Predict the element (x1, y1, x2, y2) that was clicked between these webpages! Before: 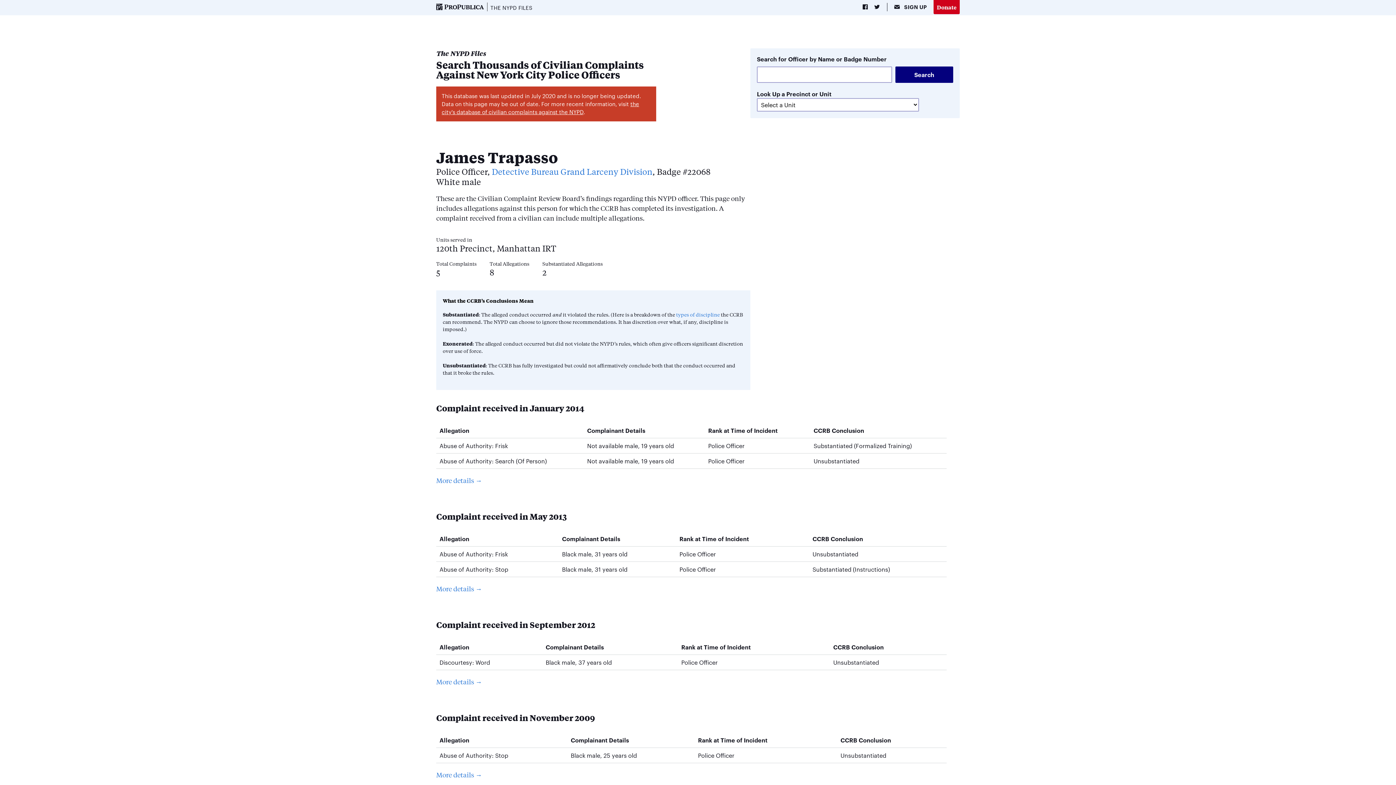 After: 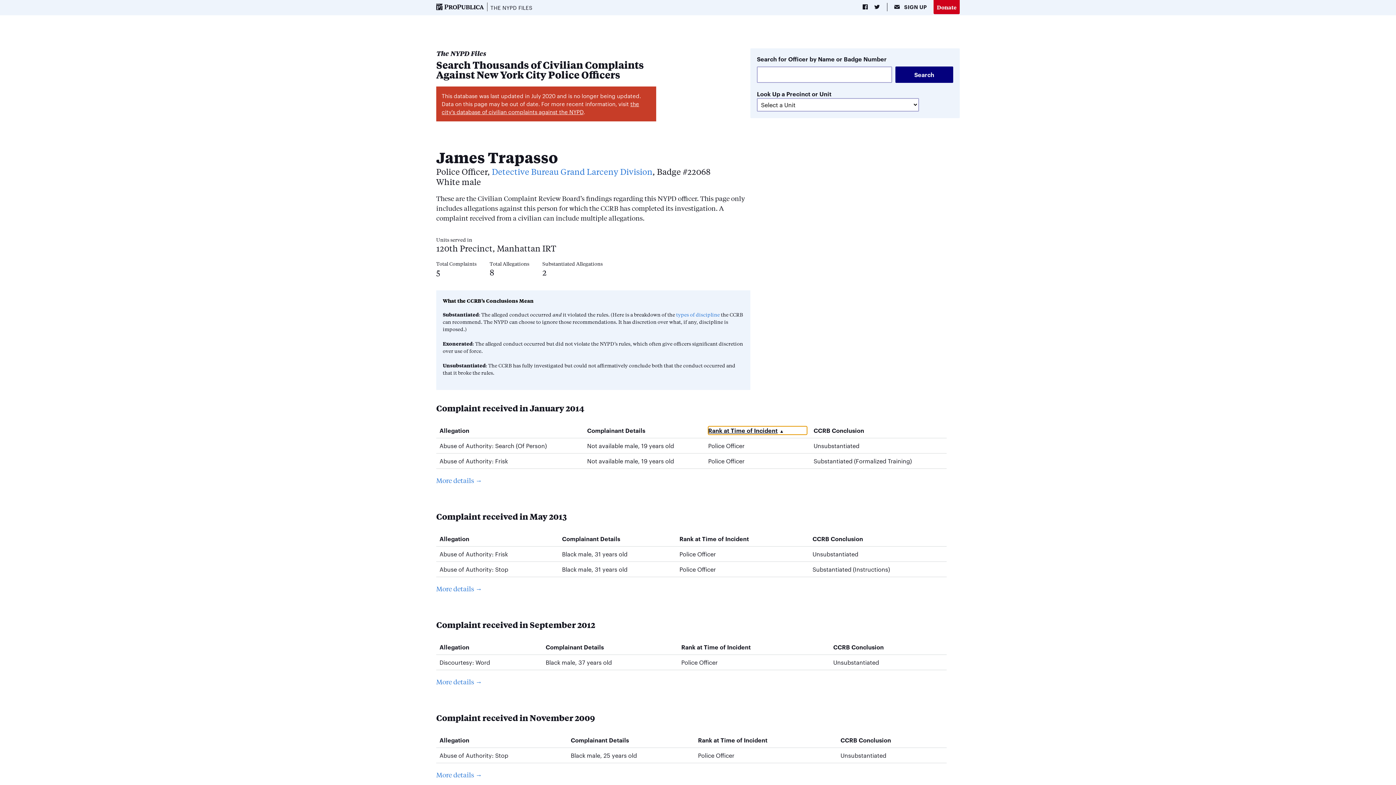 Action: bbox: (708, 426, 807, 434) label: Rank at Time of Incident